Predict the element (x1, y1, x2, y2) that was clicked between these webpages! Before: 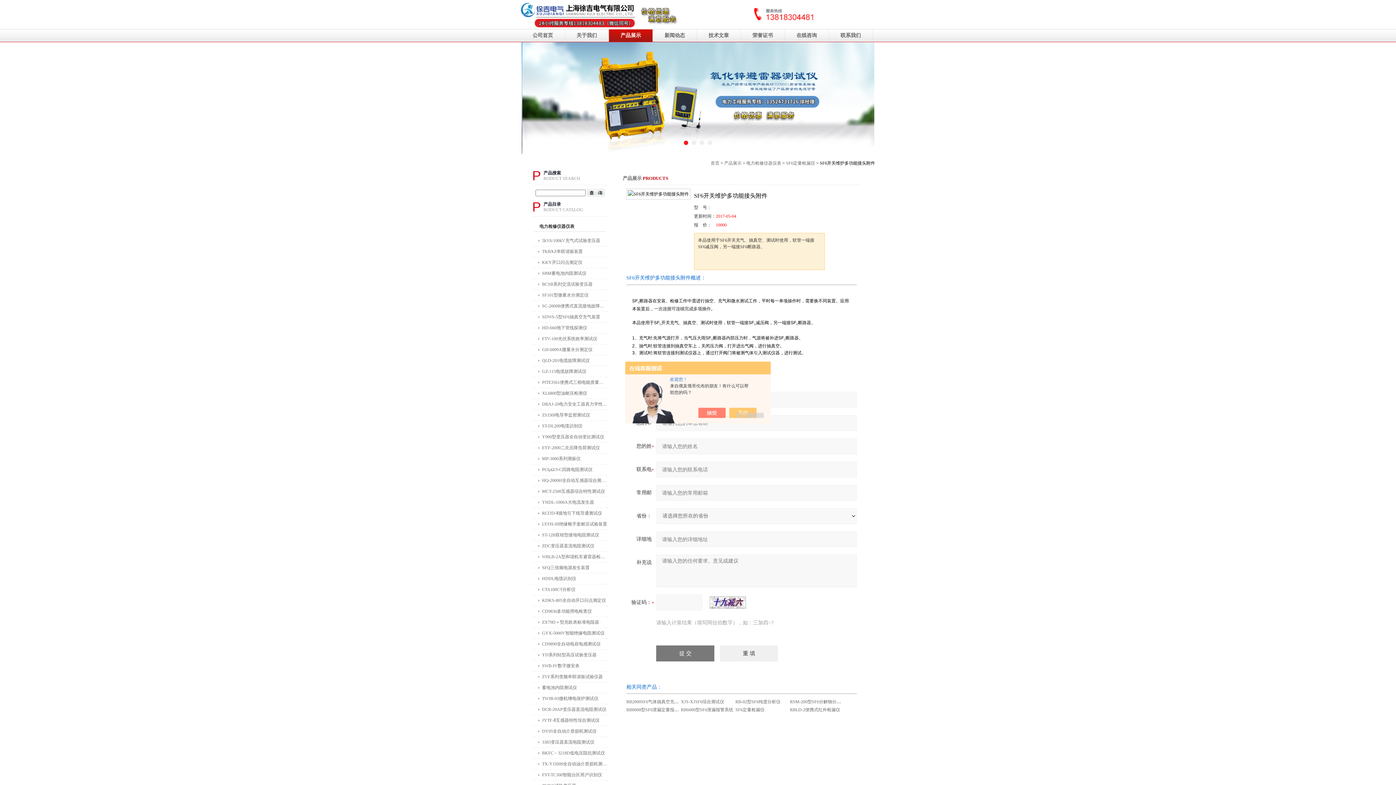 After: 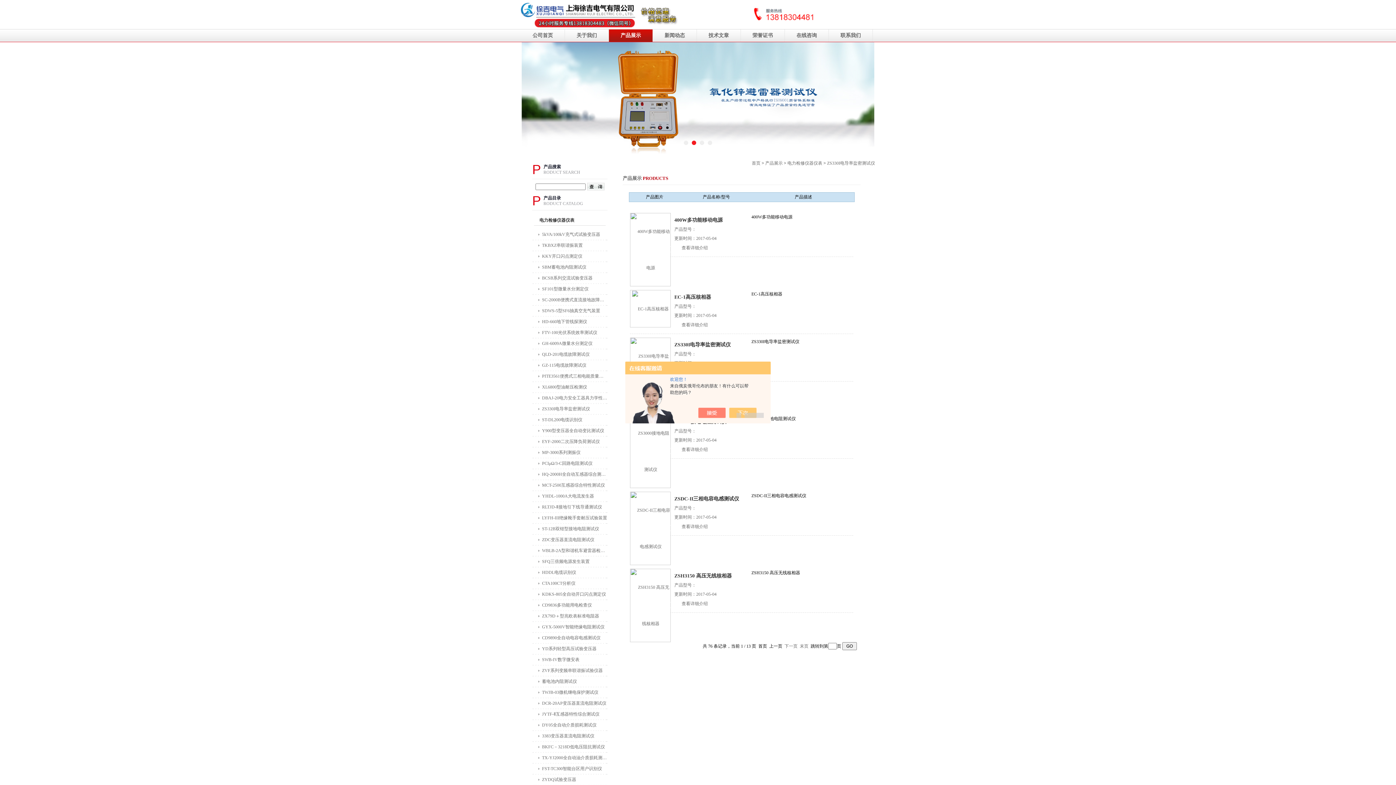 Action: bbox: (532, 410, 607, 421) label: ZS330I电导率盐密测试仪